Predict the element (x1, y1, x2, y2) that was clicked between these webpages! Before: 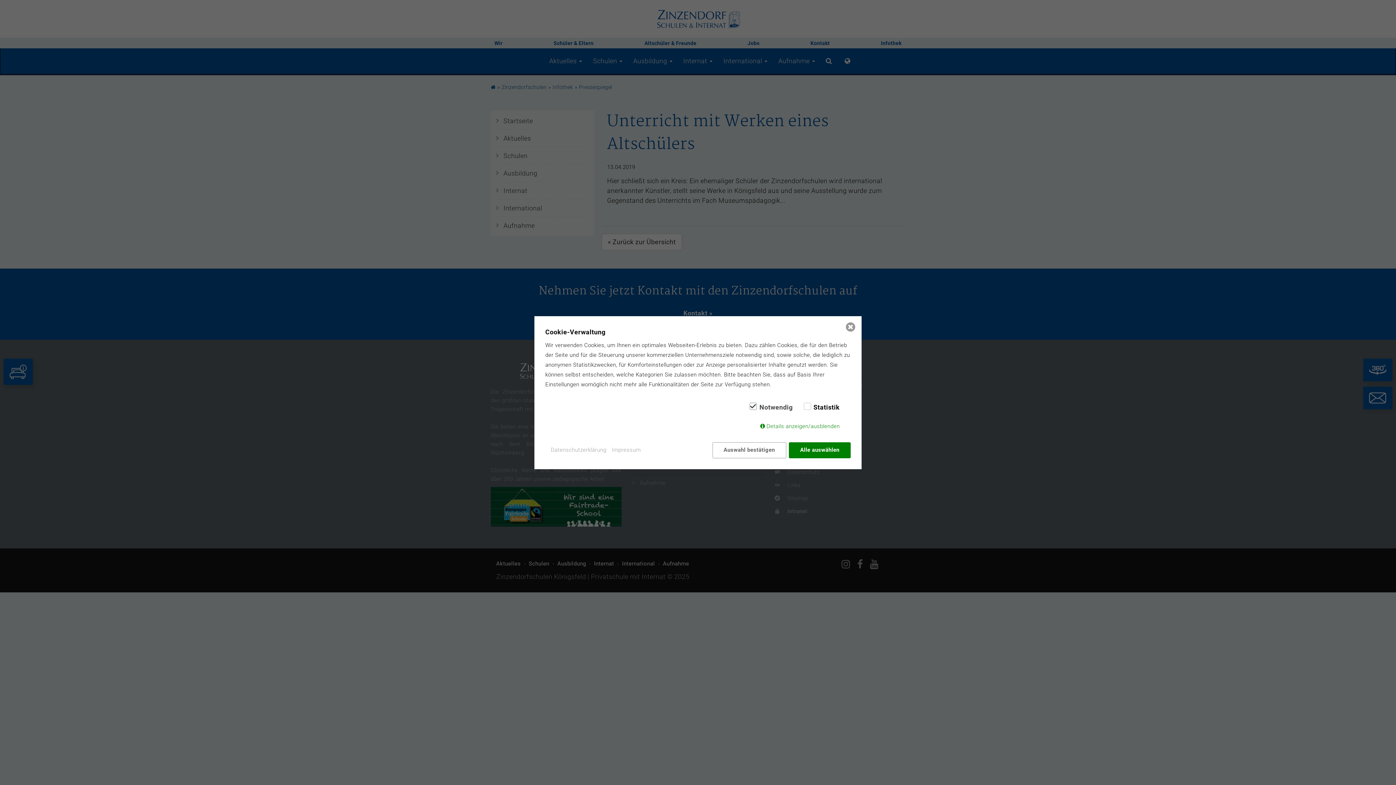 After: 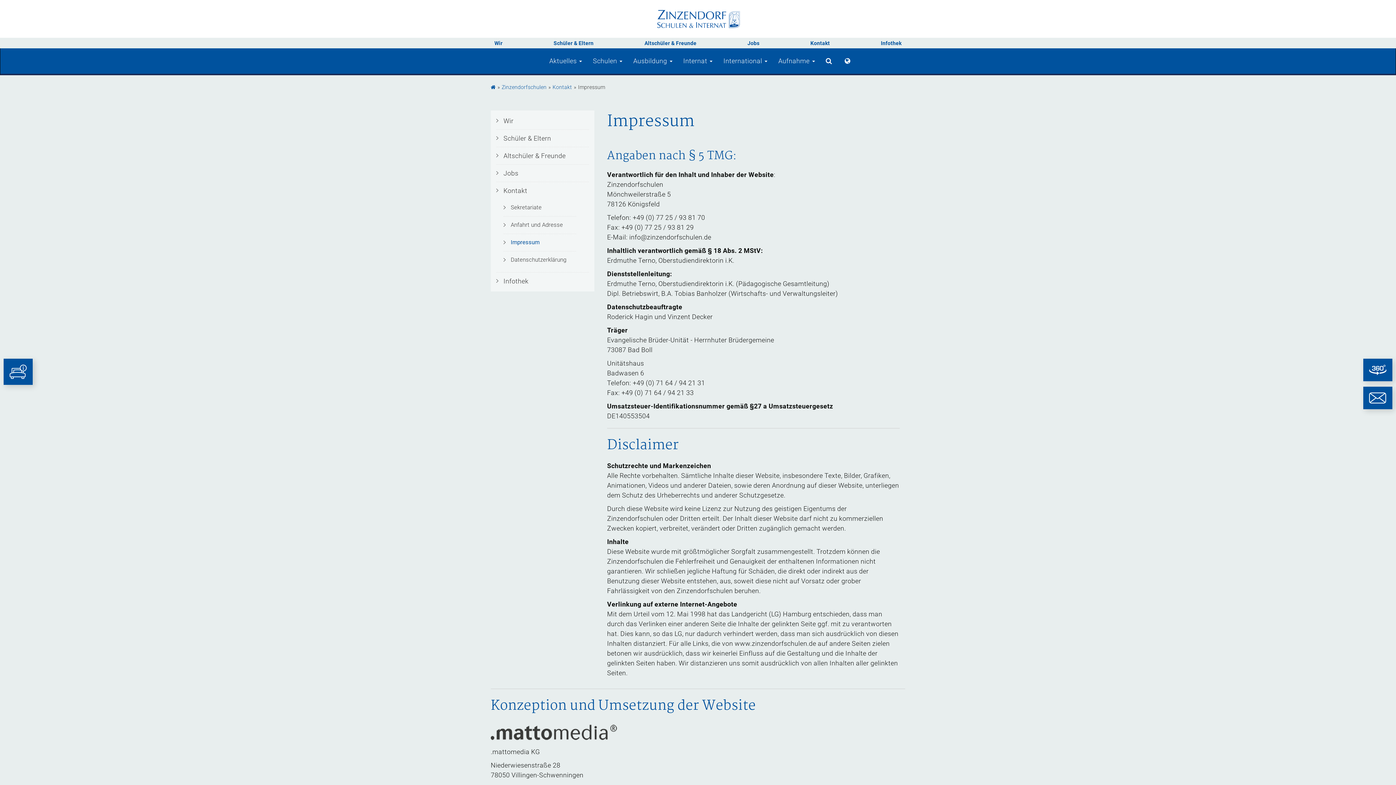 Action: label: Impressum bbox: (612, 445, 640, 455)